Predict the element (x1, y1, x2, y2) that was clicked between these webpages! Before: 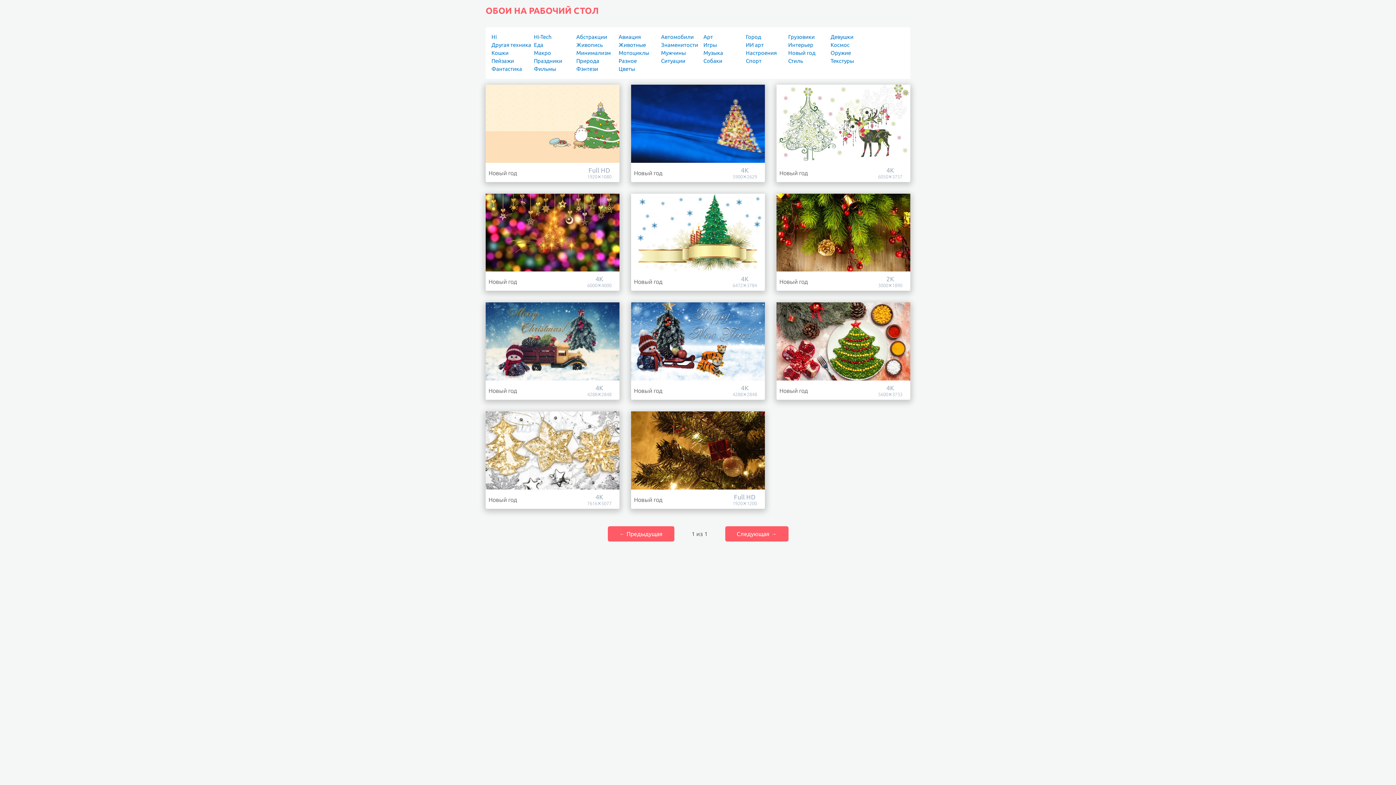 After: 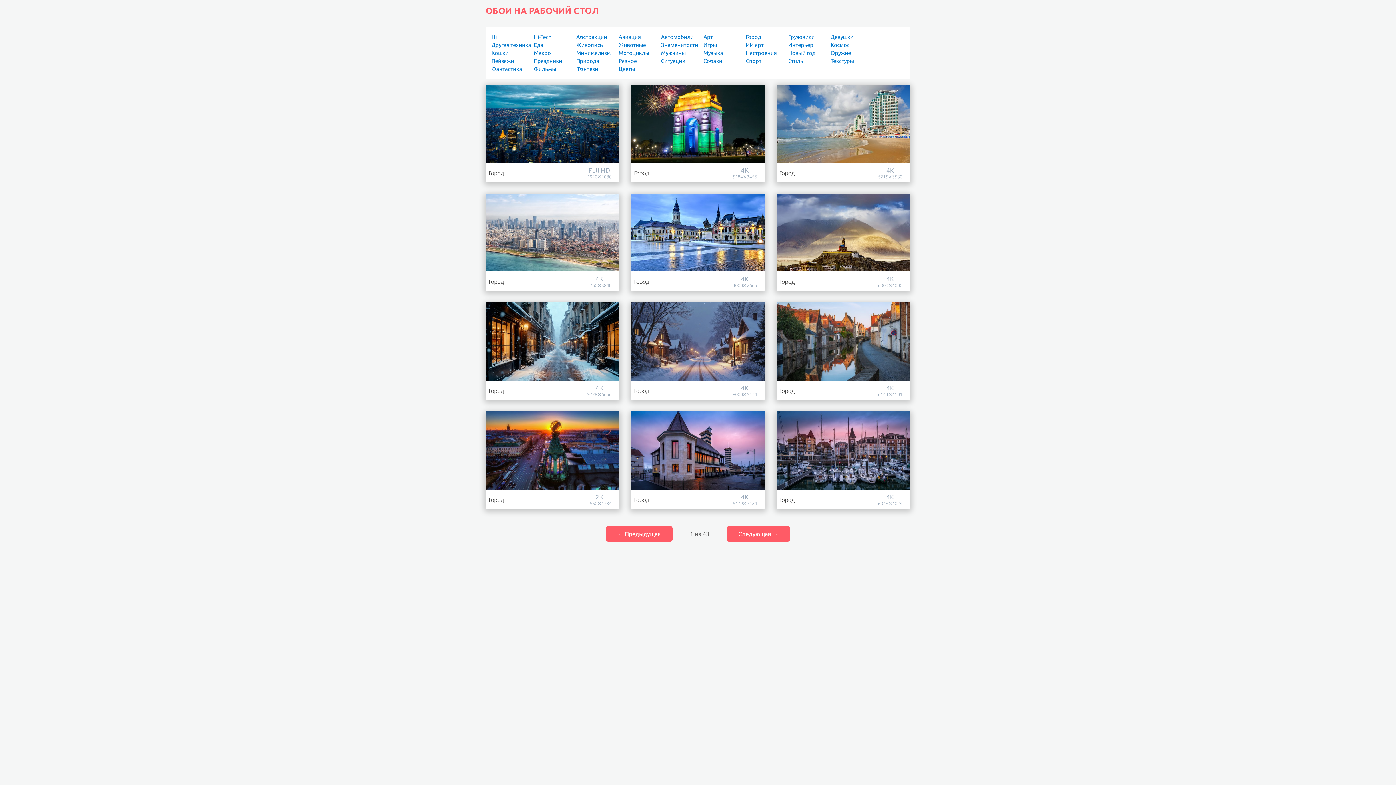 Action: label: Город bbox: (746, 33, 761, 40)